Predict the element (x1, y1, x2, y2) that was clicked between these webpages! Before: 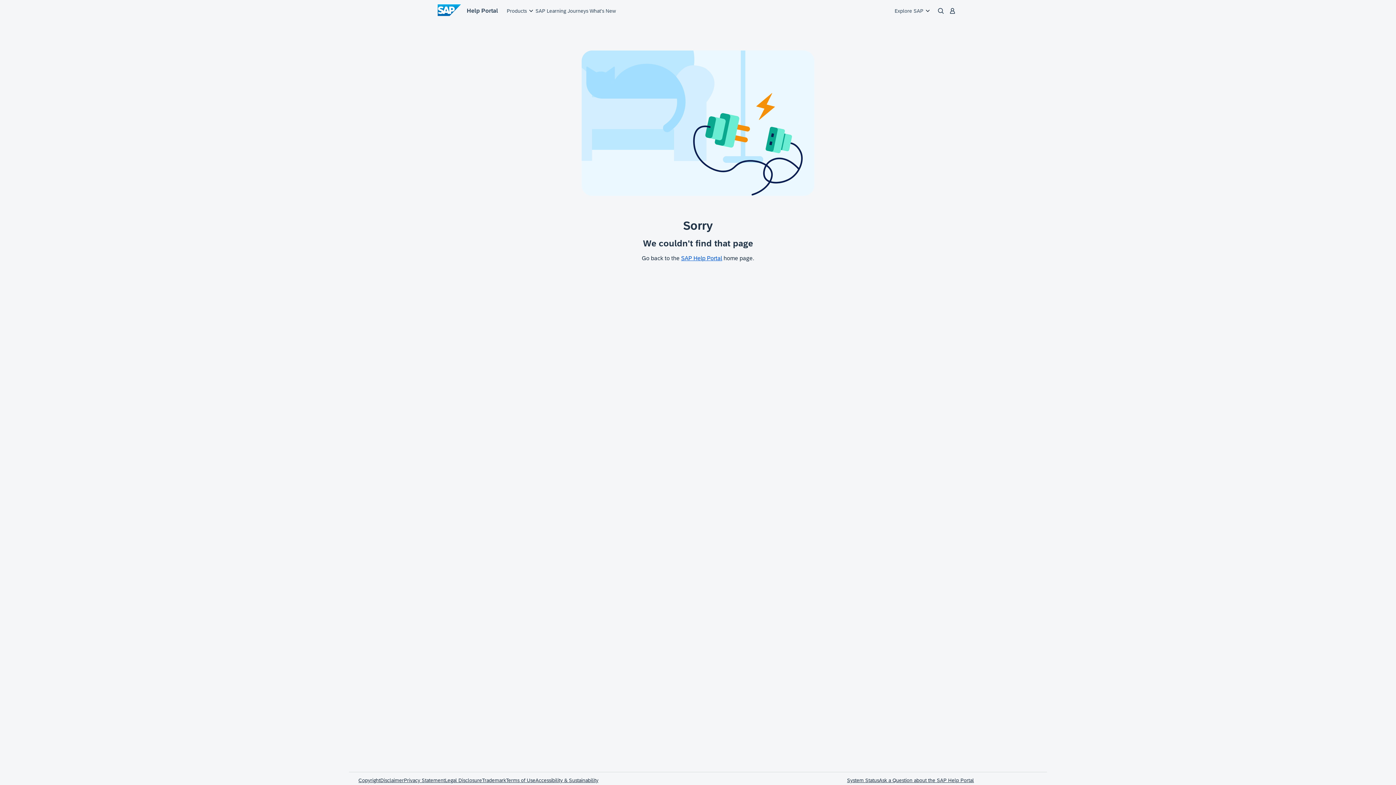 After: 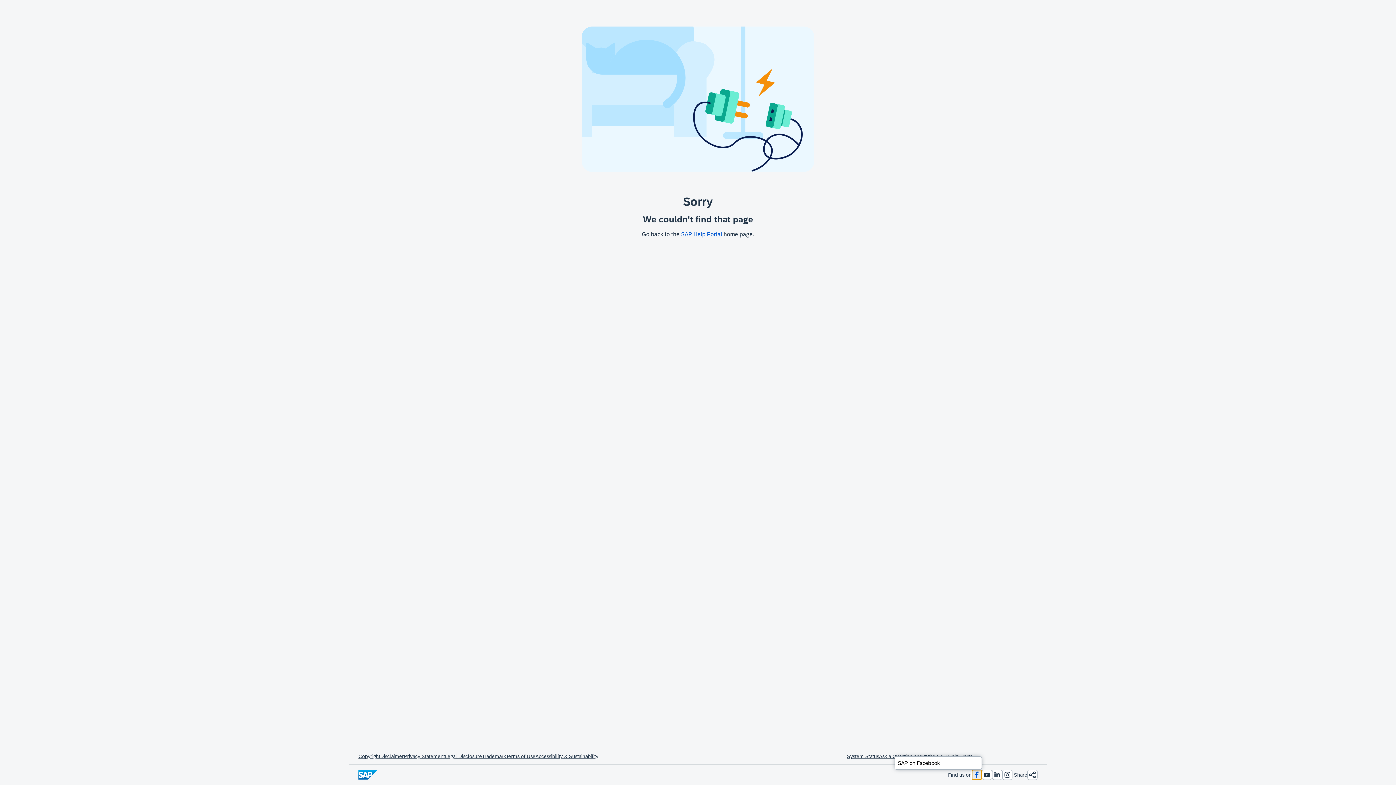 Action: label: Follow us on Facebook bbox: (971, 769, 982, 780)